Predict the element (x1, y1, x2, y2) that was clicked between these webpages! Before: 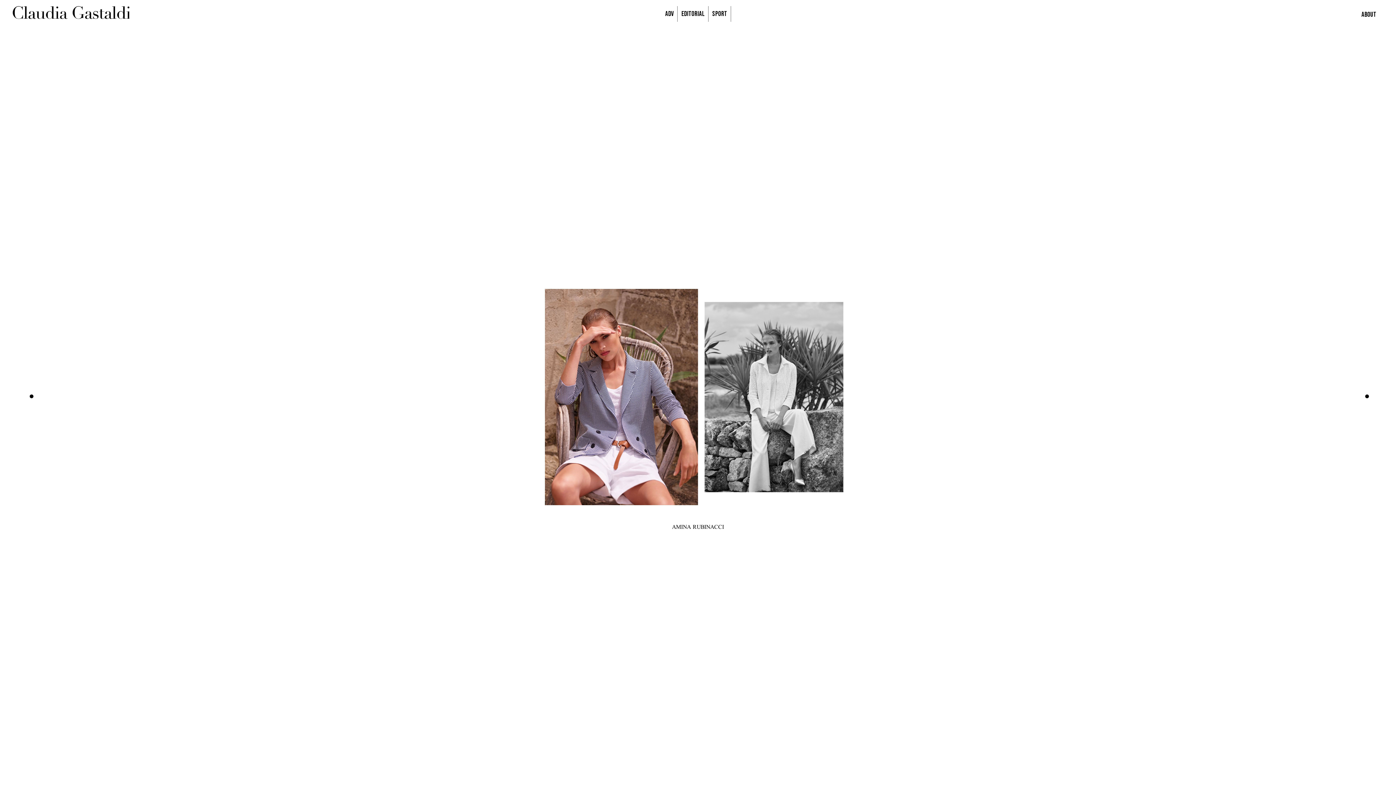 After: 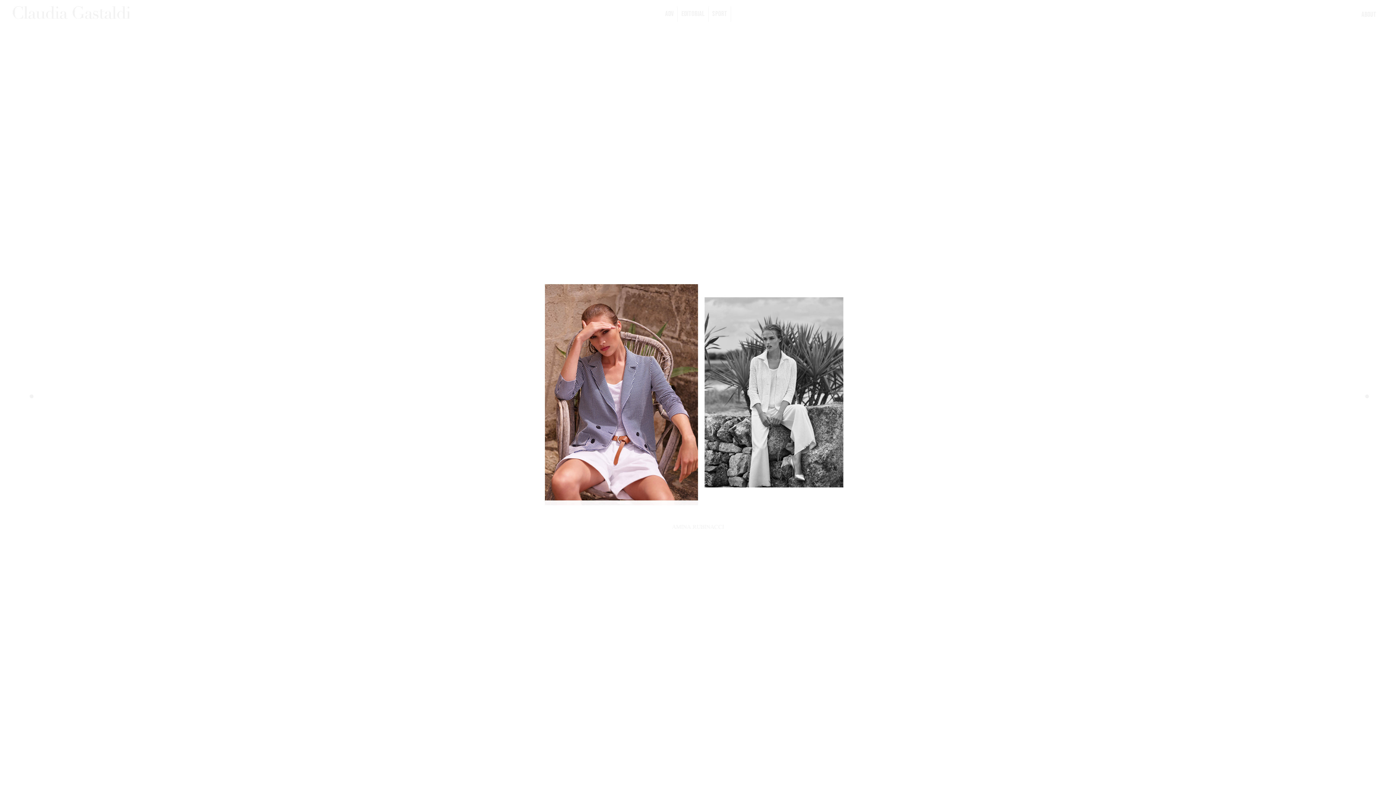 Action: bbox: (139, 289, 1256, 505)